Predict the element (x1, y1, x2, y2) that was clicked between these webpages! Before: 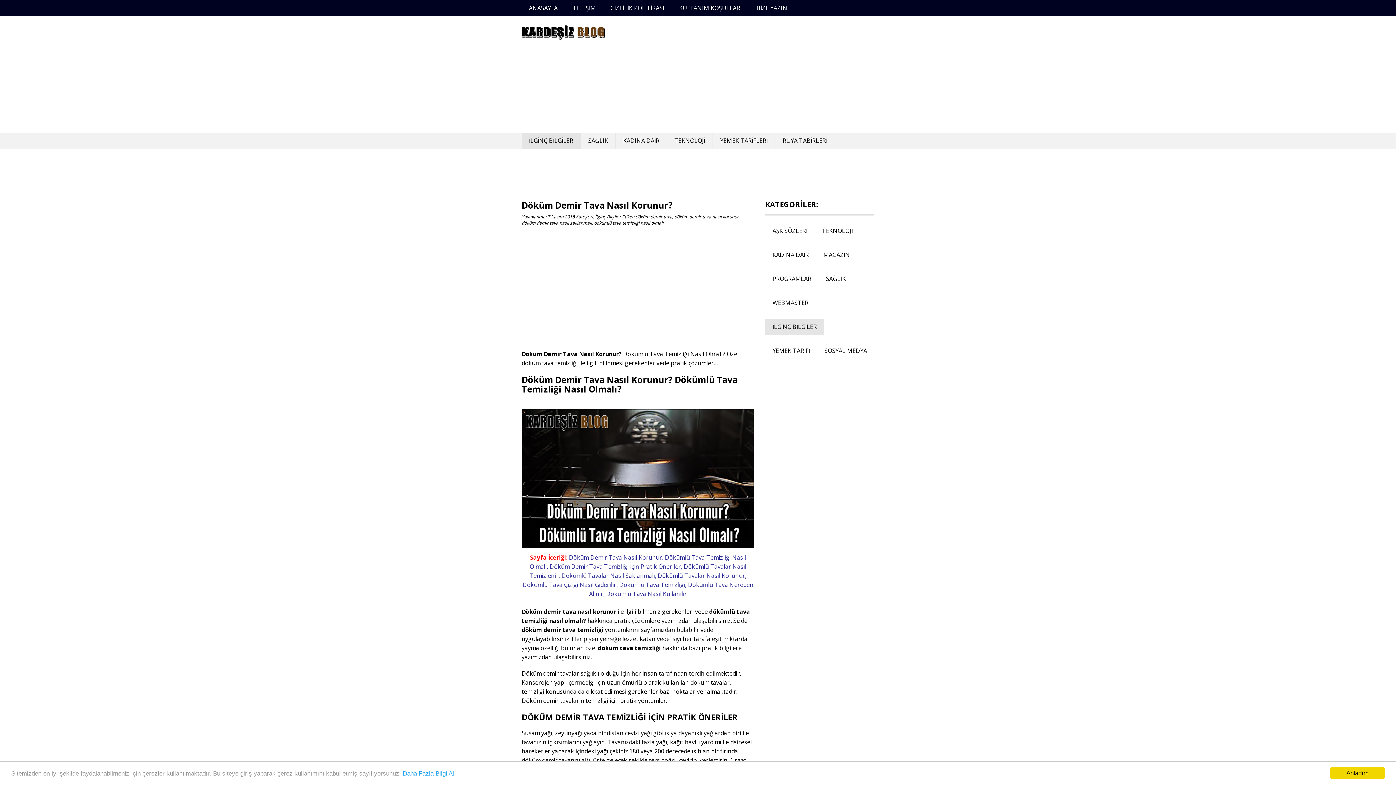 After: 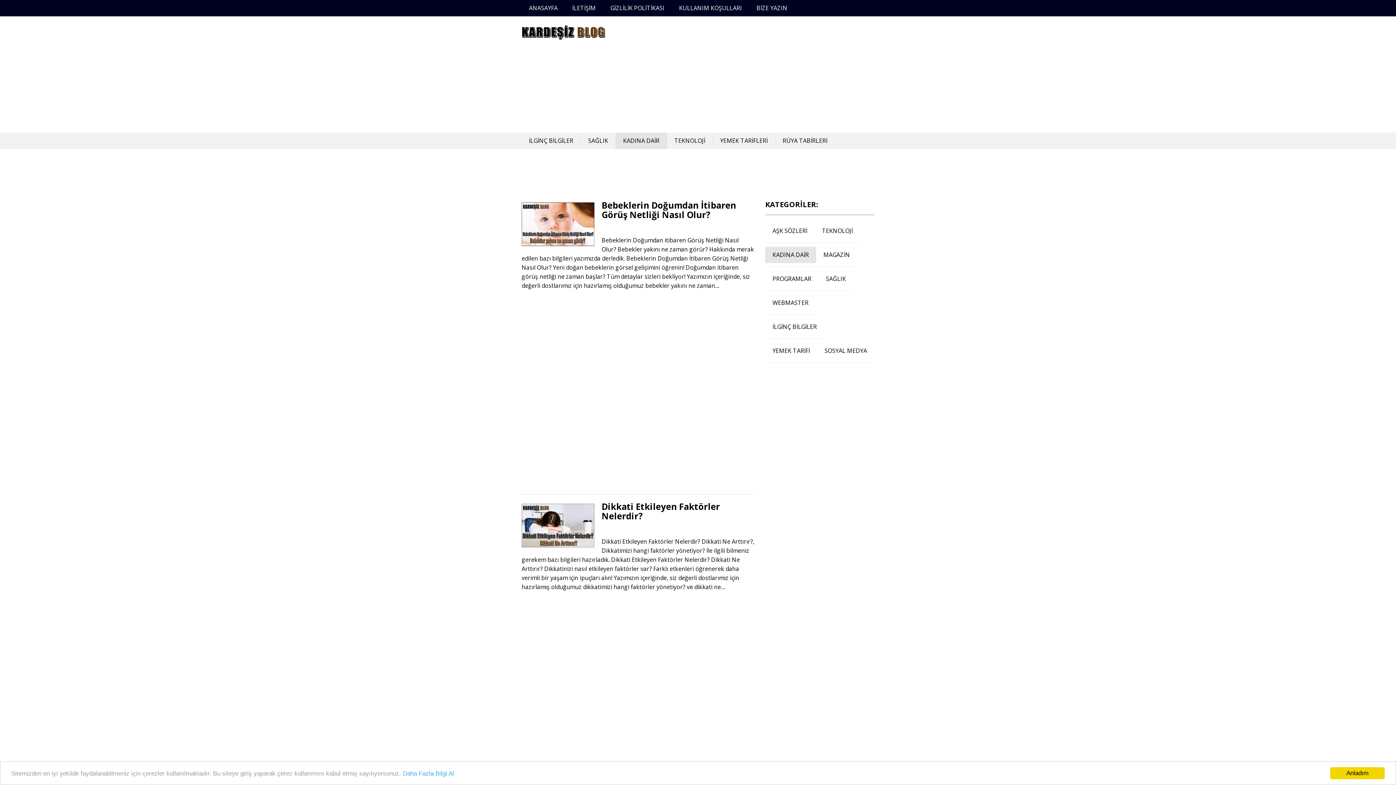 Action: bbox: (765, 246, 816, 263) label: KADINA DAİR